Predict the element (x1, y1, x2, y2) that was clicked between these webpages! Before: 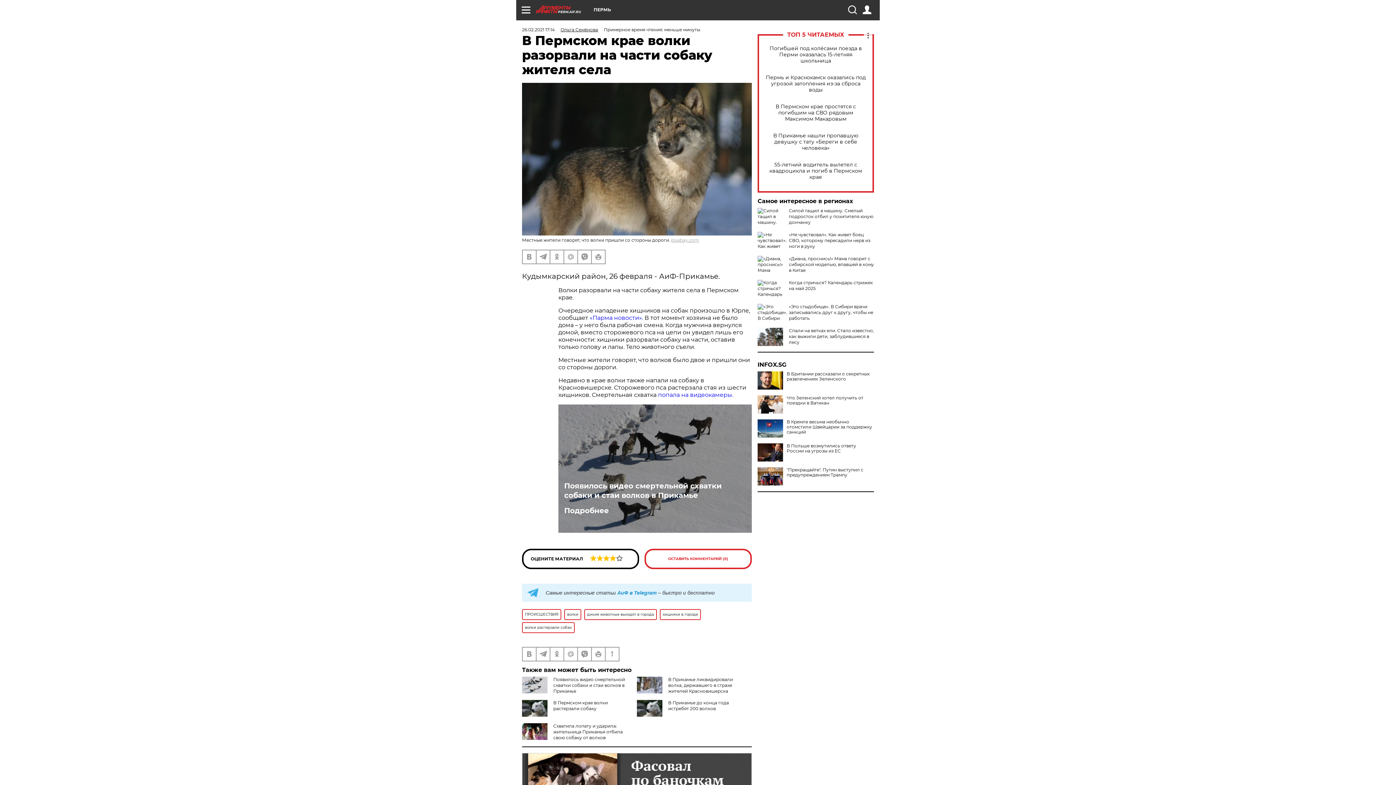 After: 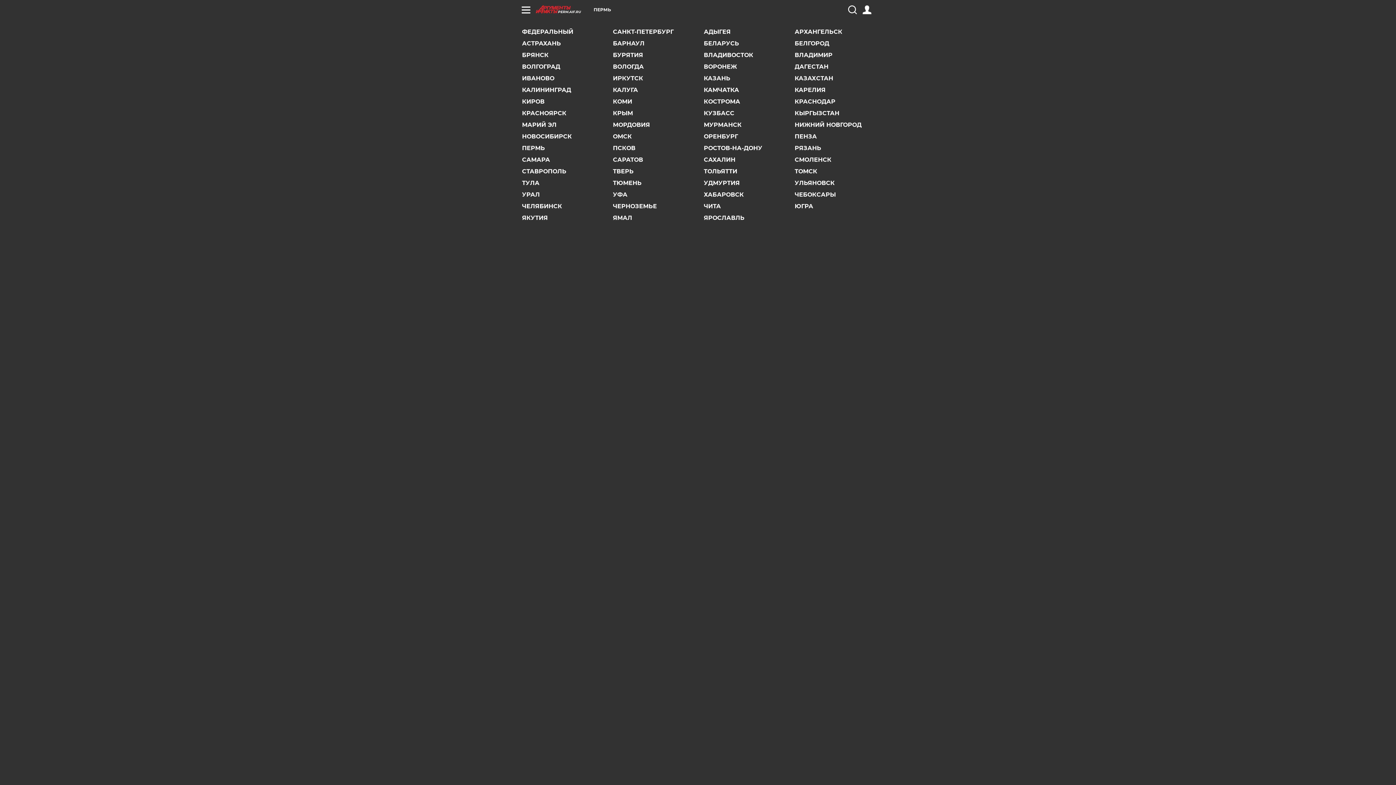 Action: bbox: (593, 7, 611, 12) label: ПЕРМЬ